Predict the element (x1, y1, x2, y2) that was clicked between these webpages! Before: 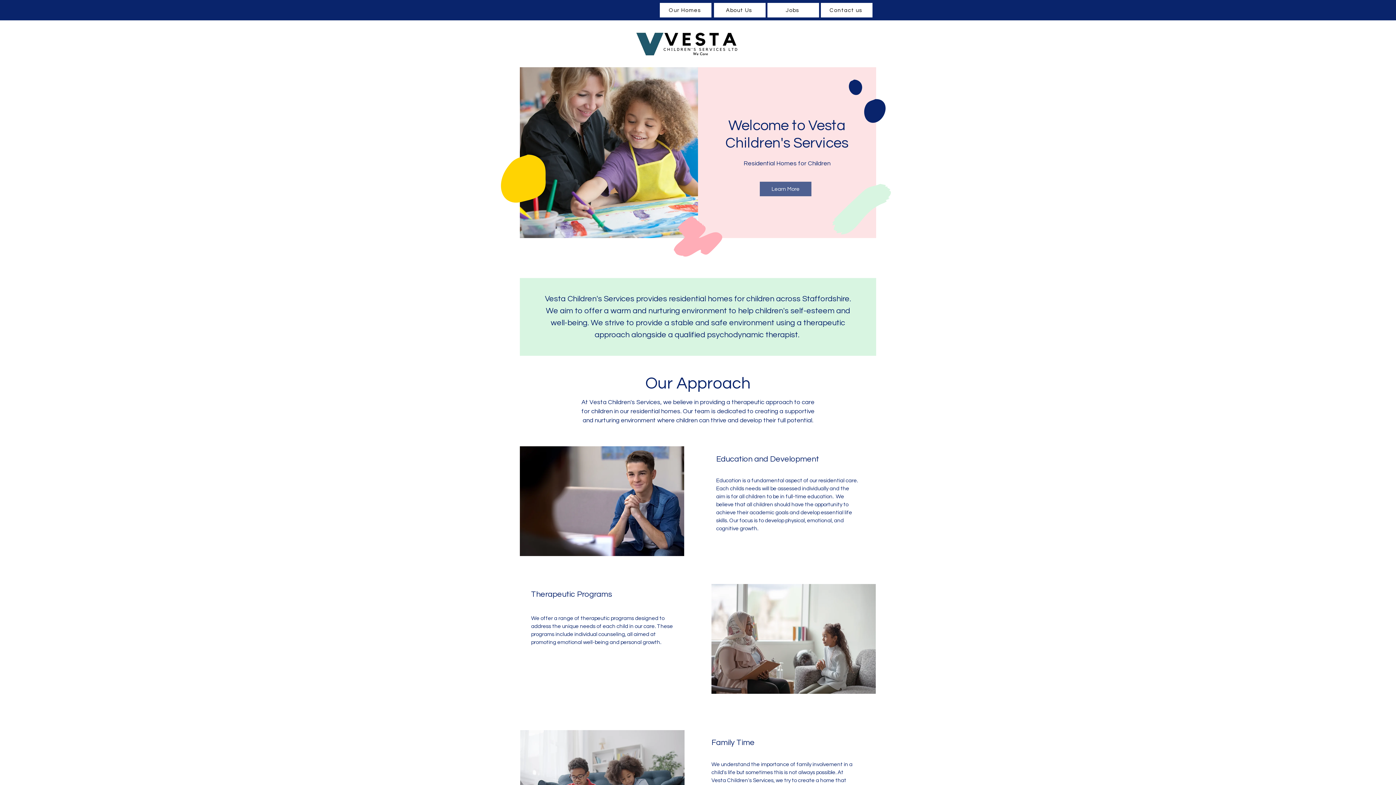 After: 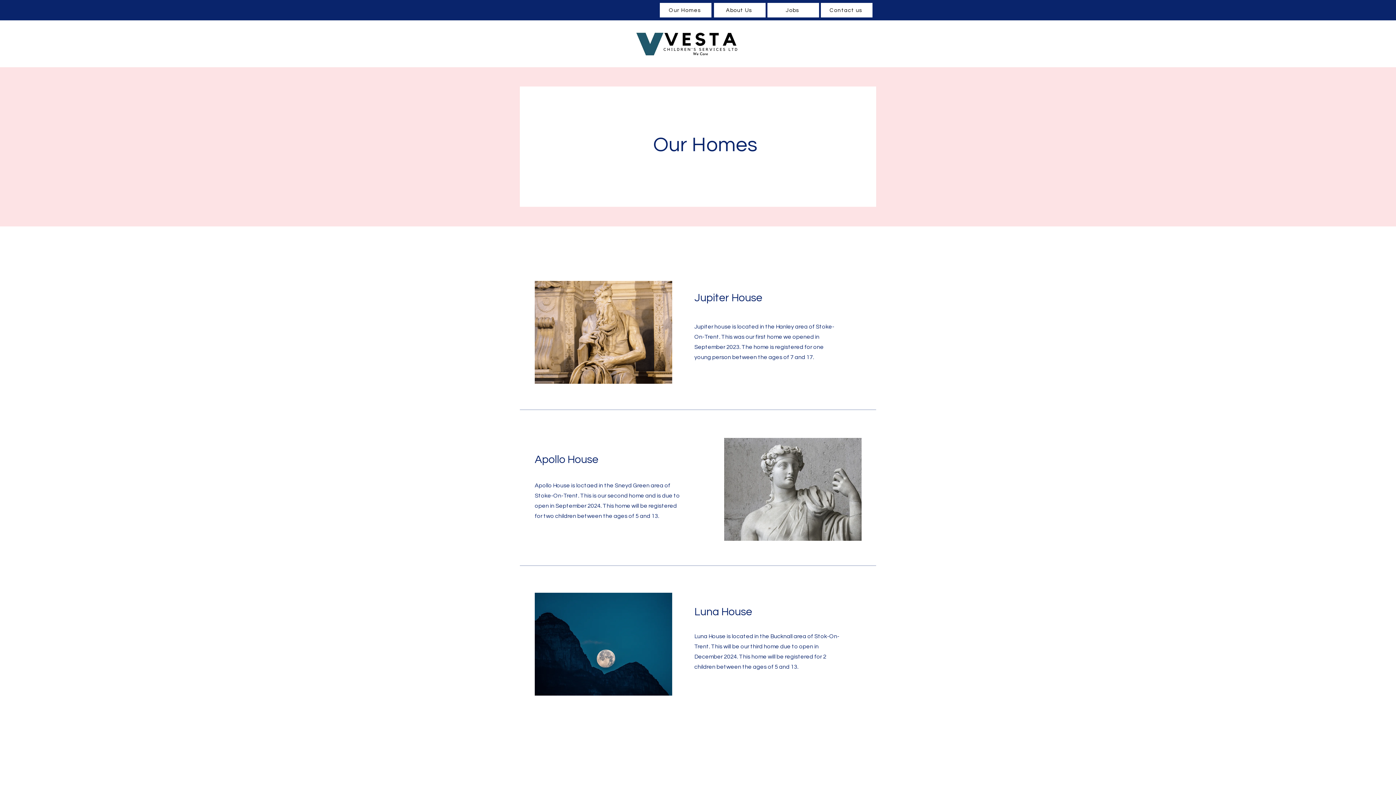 Action: bbox: (660, 2, 711, 17) label: Our Homes